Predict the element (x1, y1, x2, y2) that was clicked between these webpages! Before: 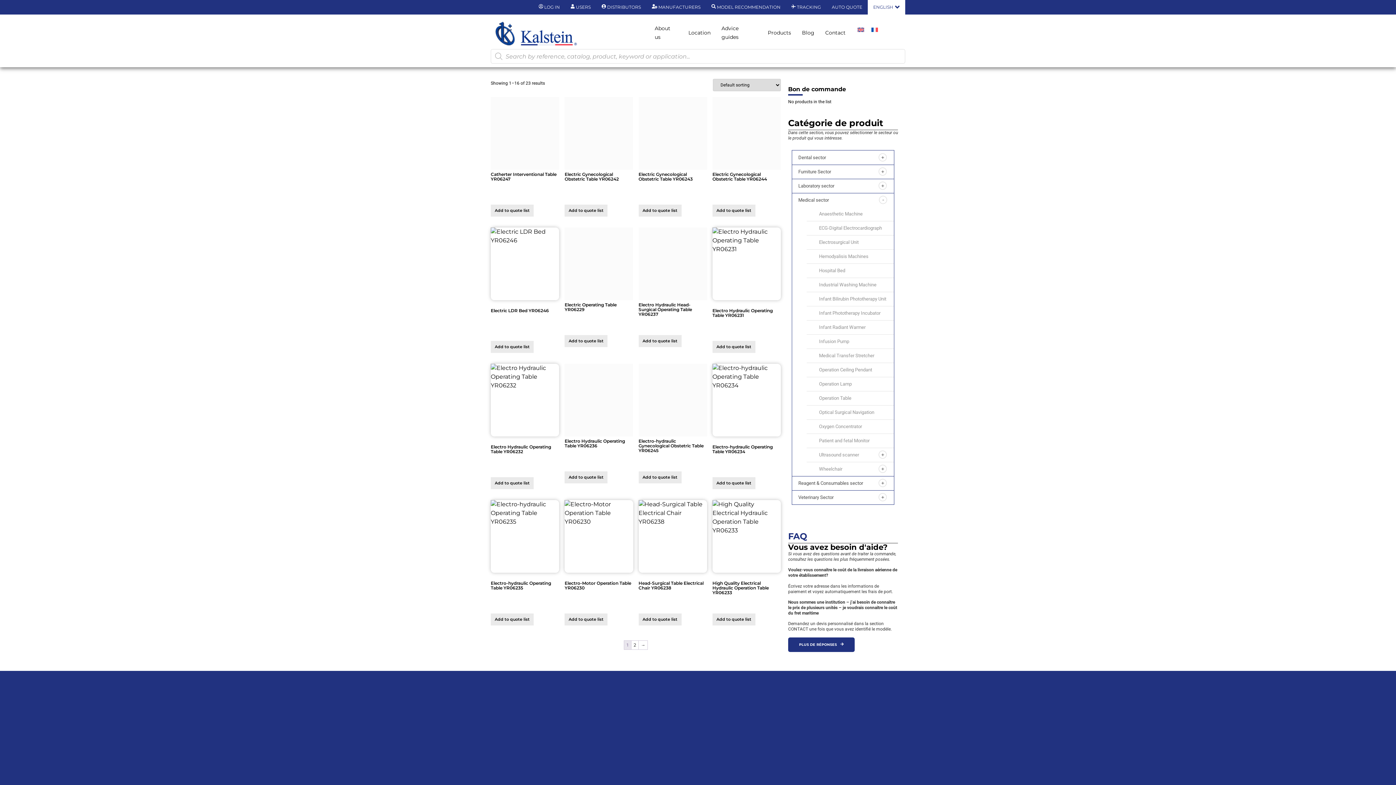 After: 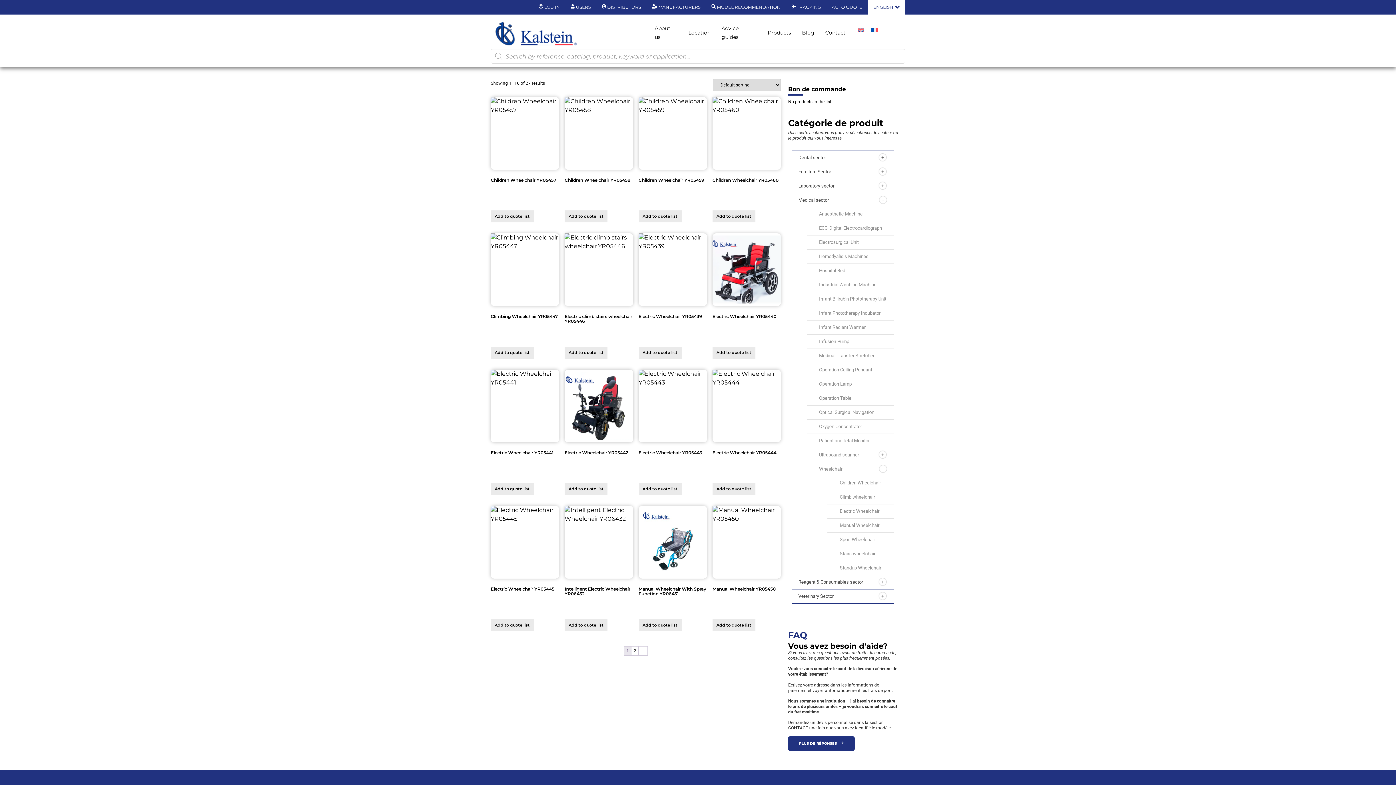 Action: label: Wheelchair bbox: (819, 466, 842, 471)